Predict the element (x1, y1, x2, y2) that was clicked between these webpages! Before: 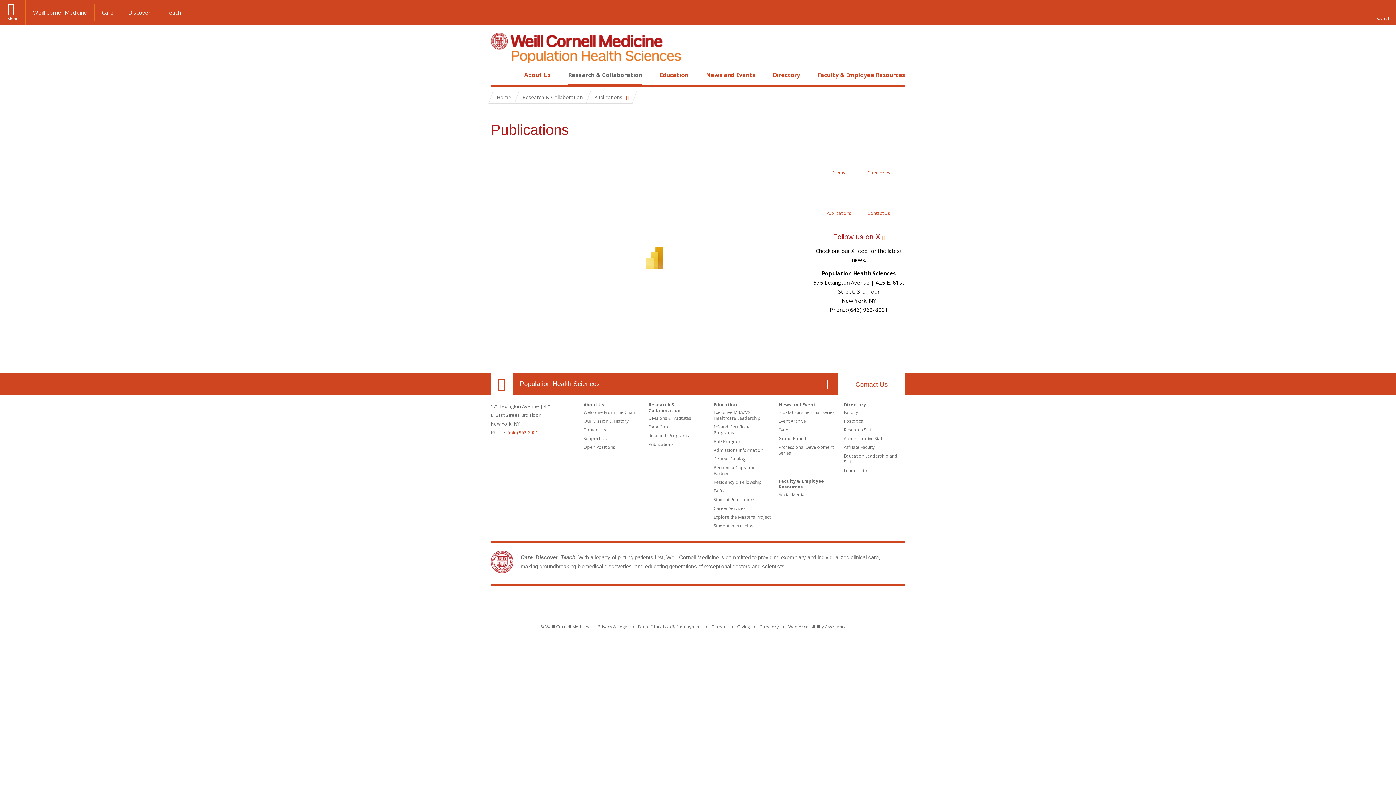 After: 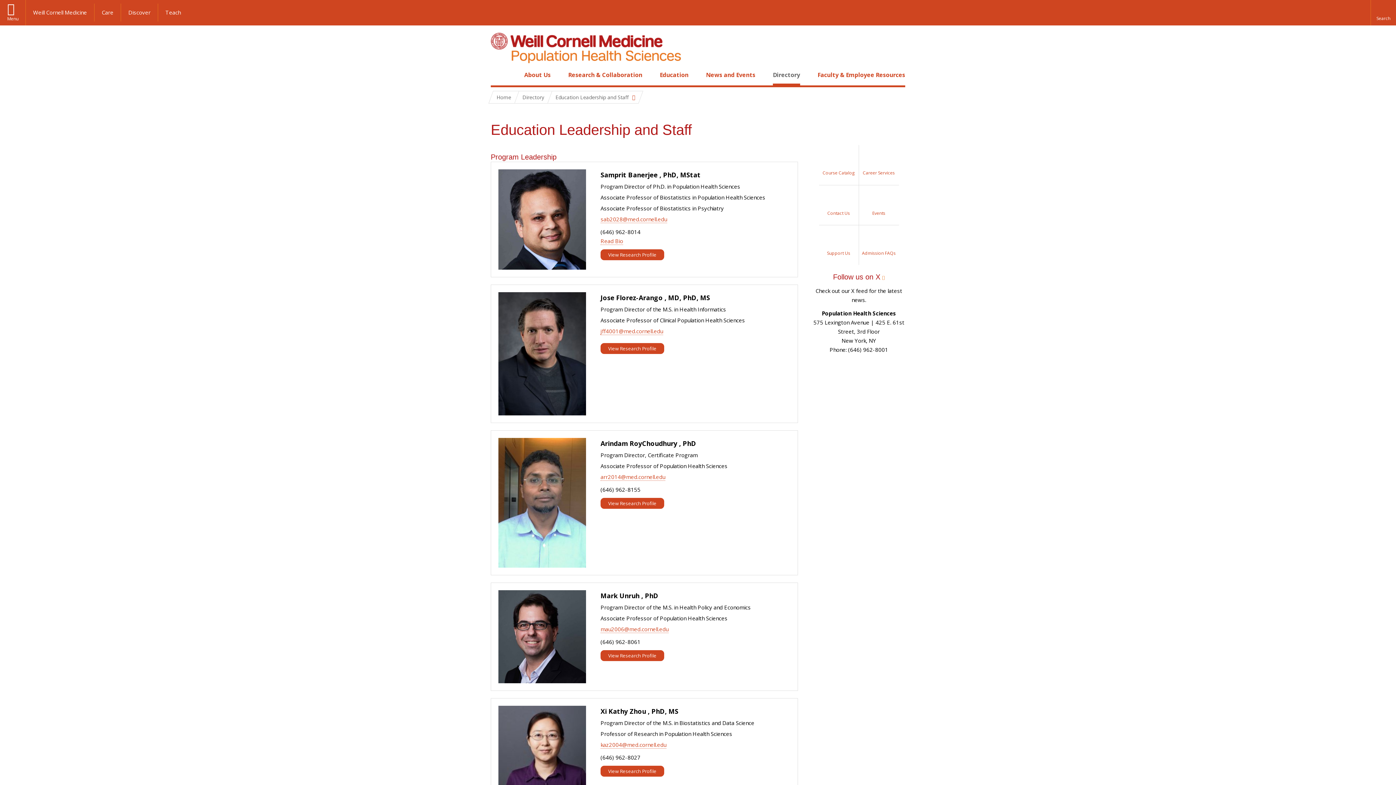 Action: bbox: (844, 453, 897, 465) label: Education Leadership and Staff